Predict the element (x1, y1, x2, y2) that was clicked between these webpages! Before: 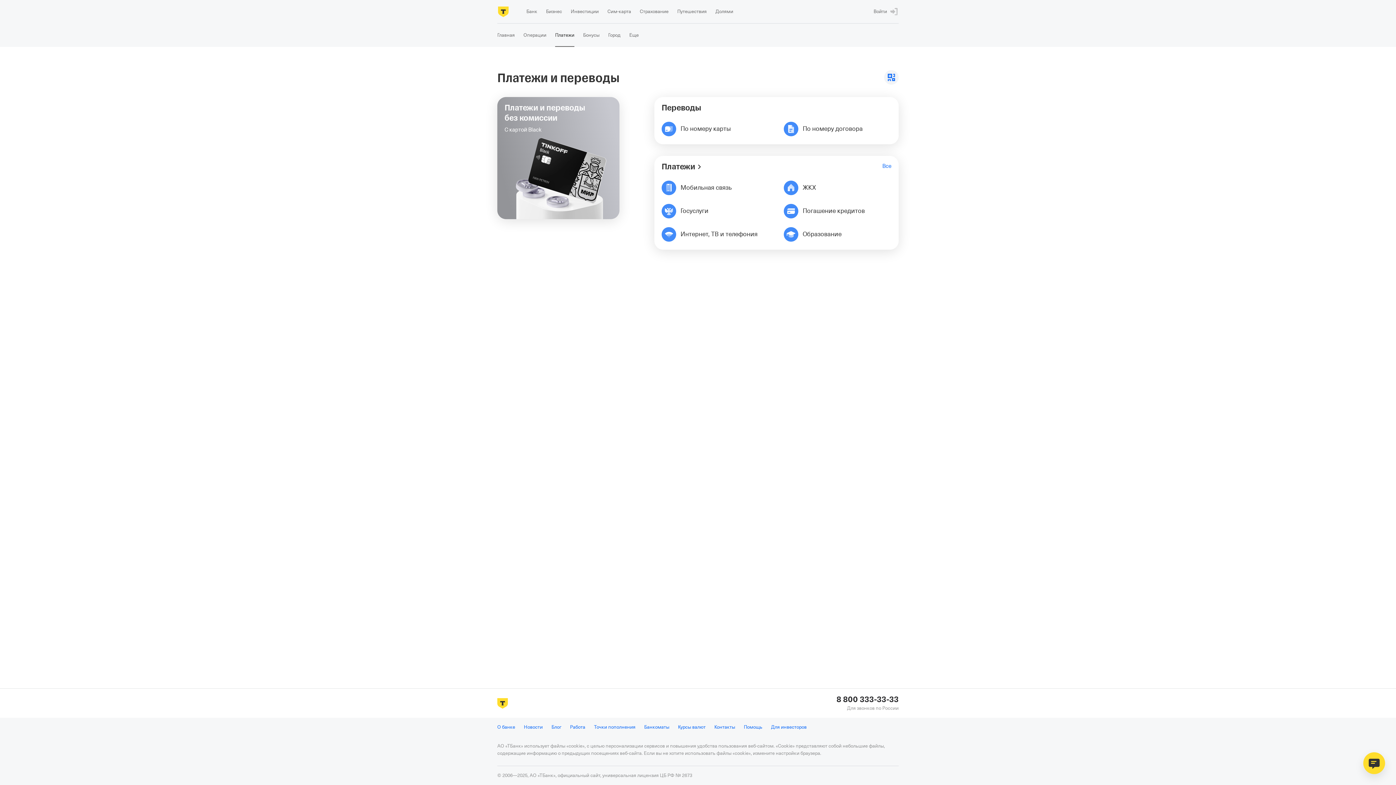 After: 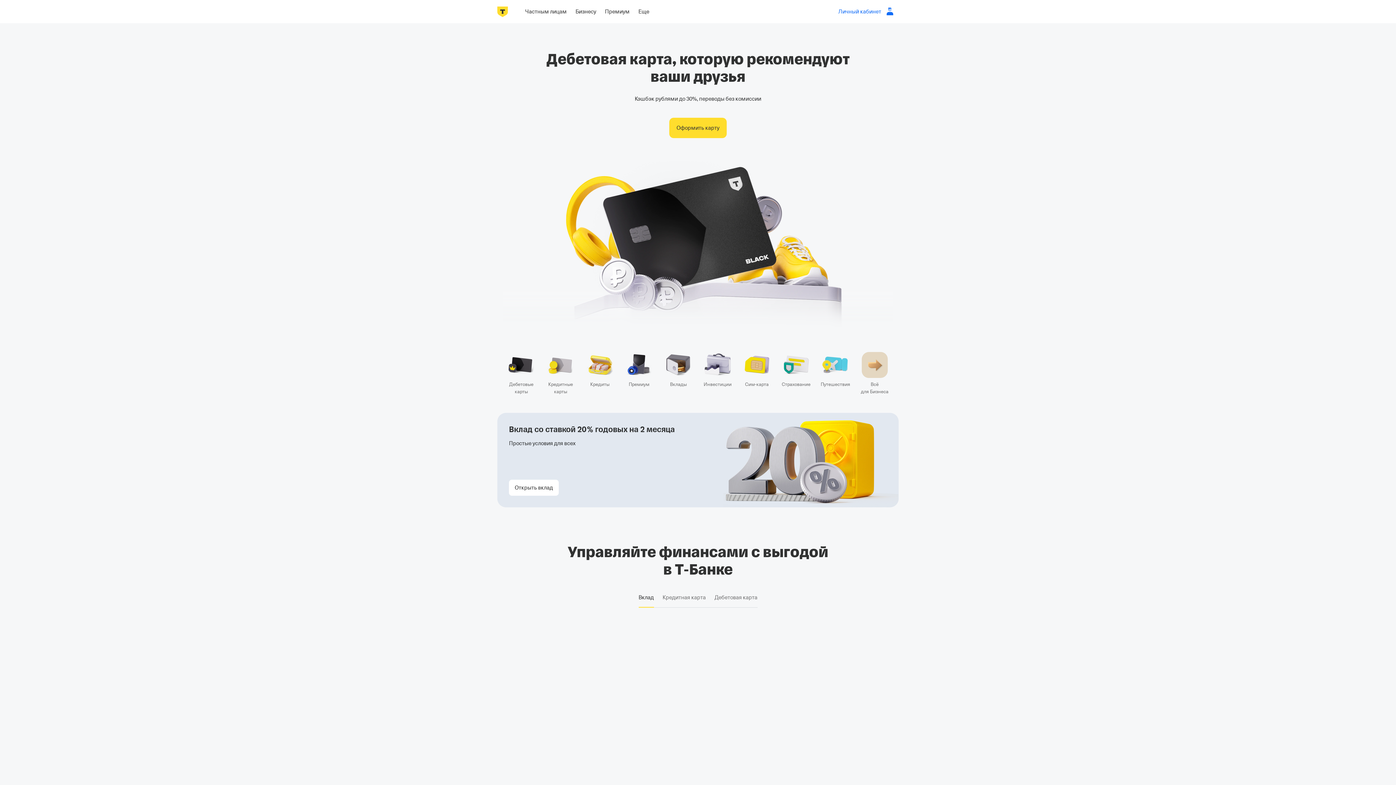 Action: bbox: (526, 0, 537, 23) label: Банк